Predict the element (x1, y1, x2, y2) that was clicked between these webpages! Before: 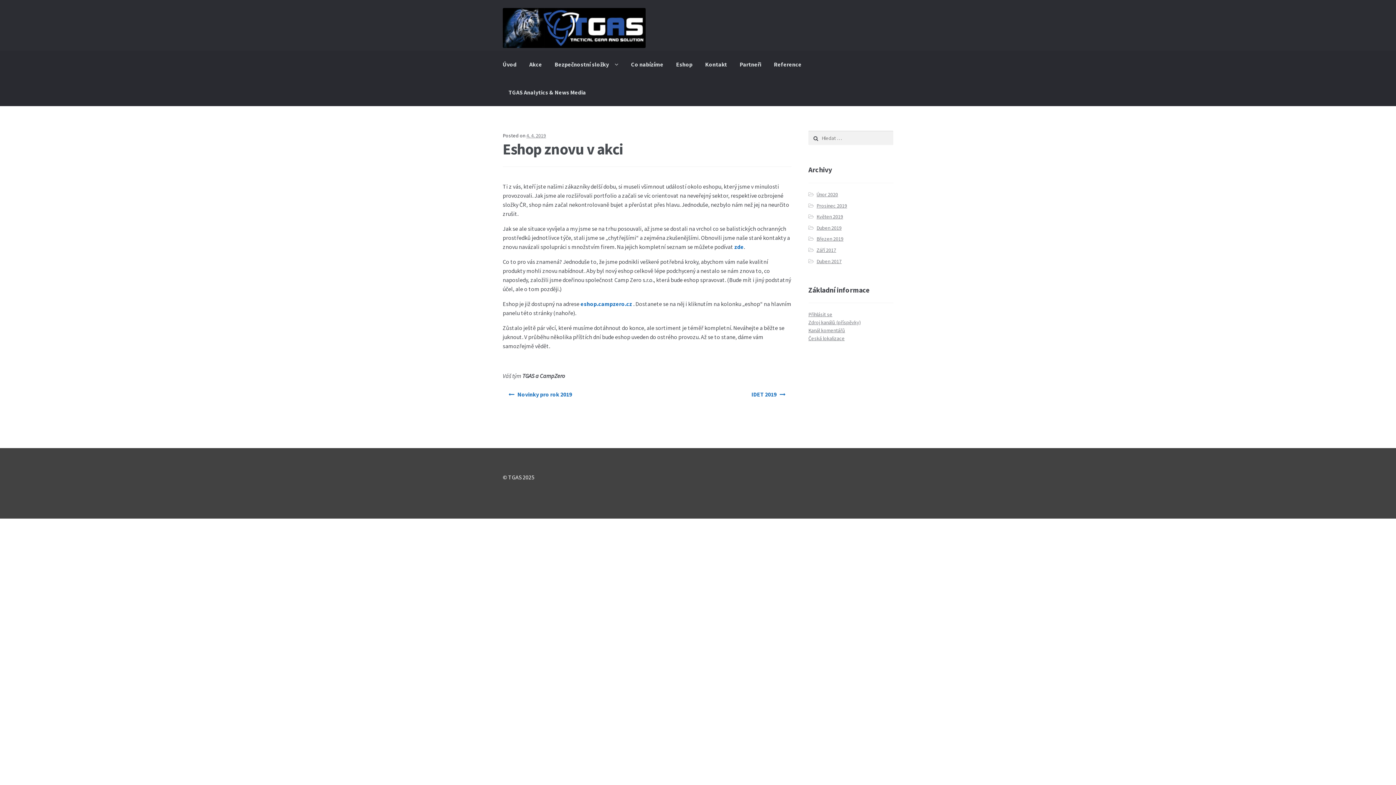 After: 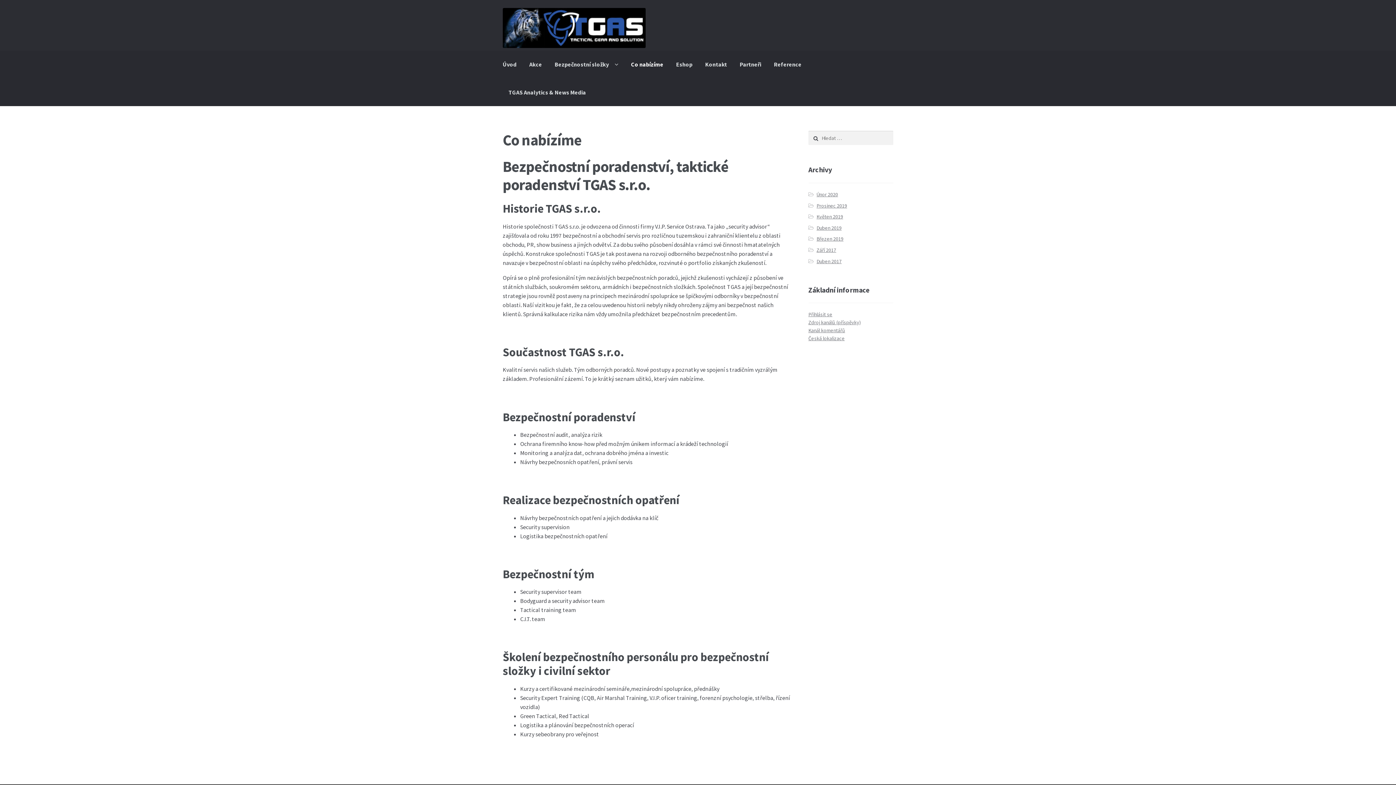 Action: bbox: (625, 50, 669, 78) label: Co nabízíme